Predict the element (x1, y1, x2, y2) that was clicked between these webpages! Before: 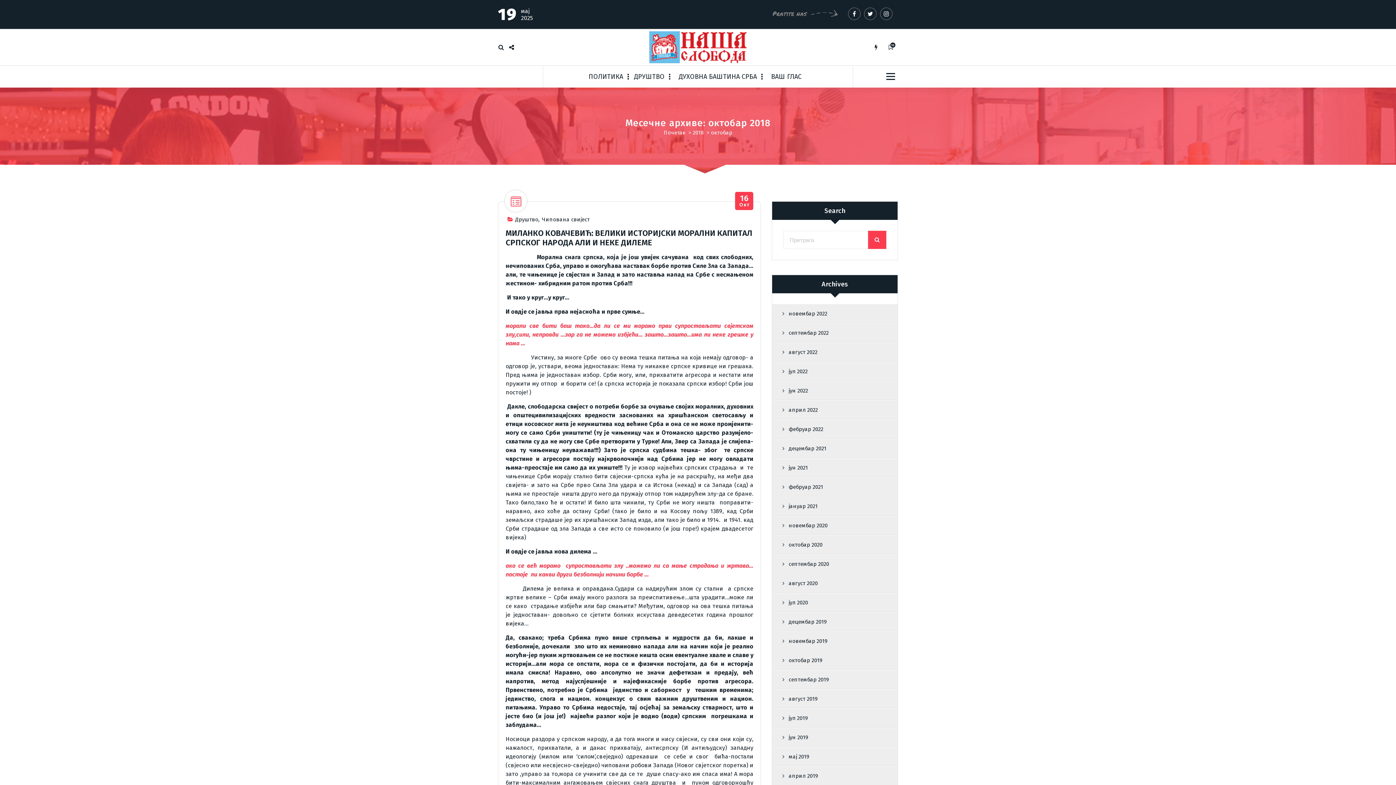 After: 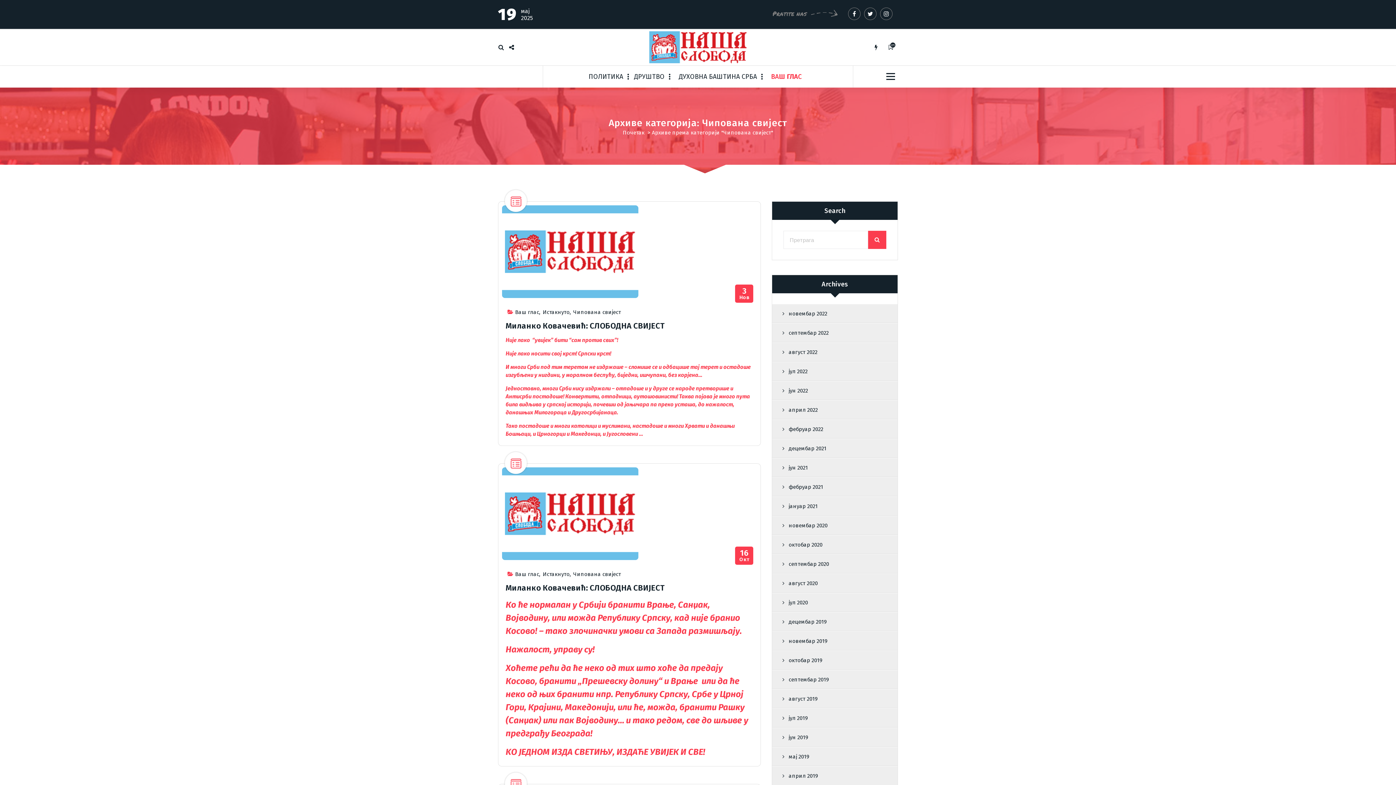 Action: bbox: (542, 216, 589, 222) label: Чипована свијест